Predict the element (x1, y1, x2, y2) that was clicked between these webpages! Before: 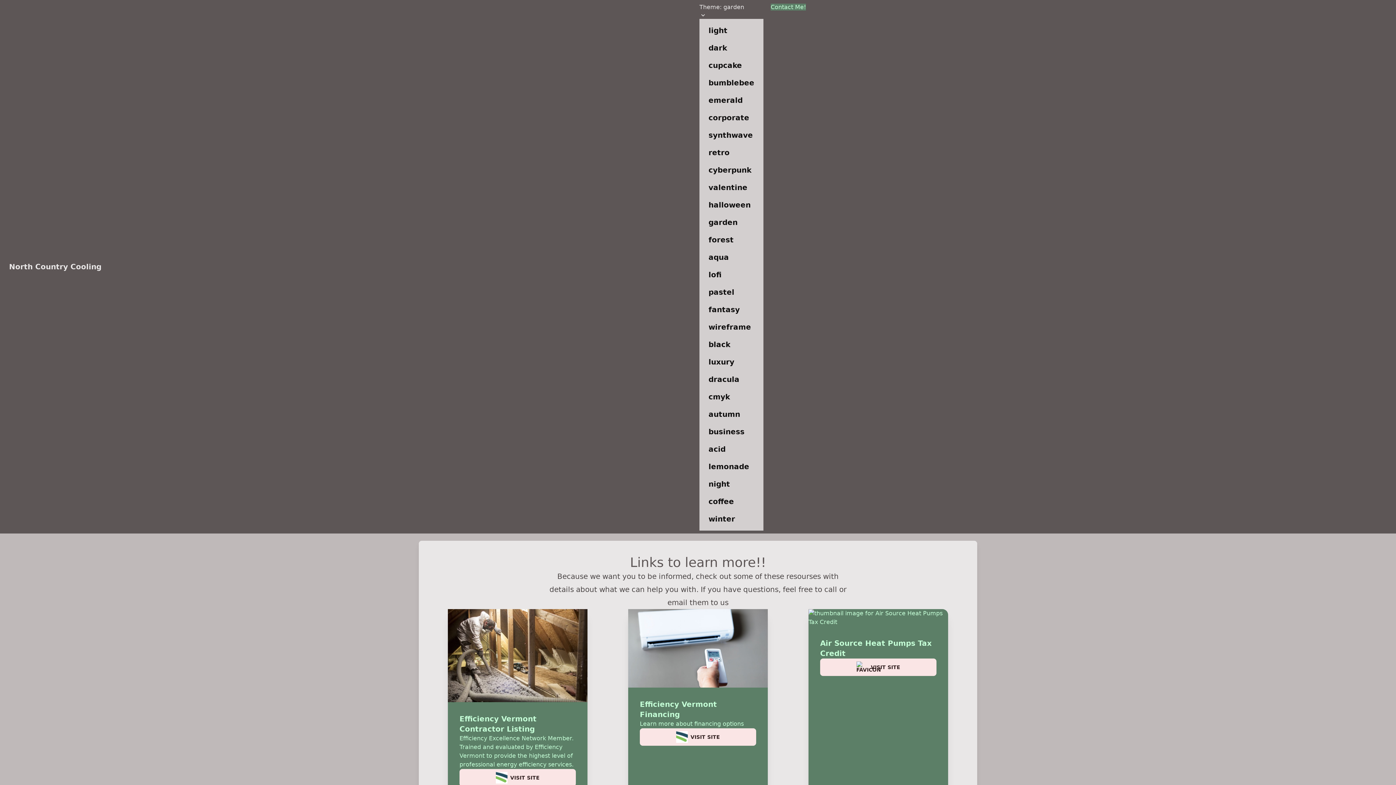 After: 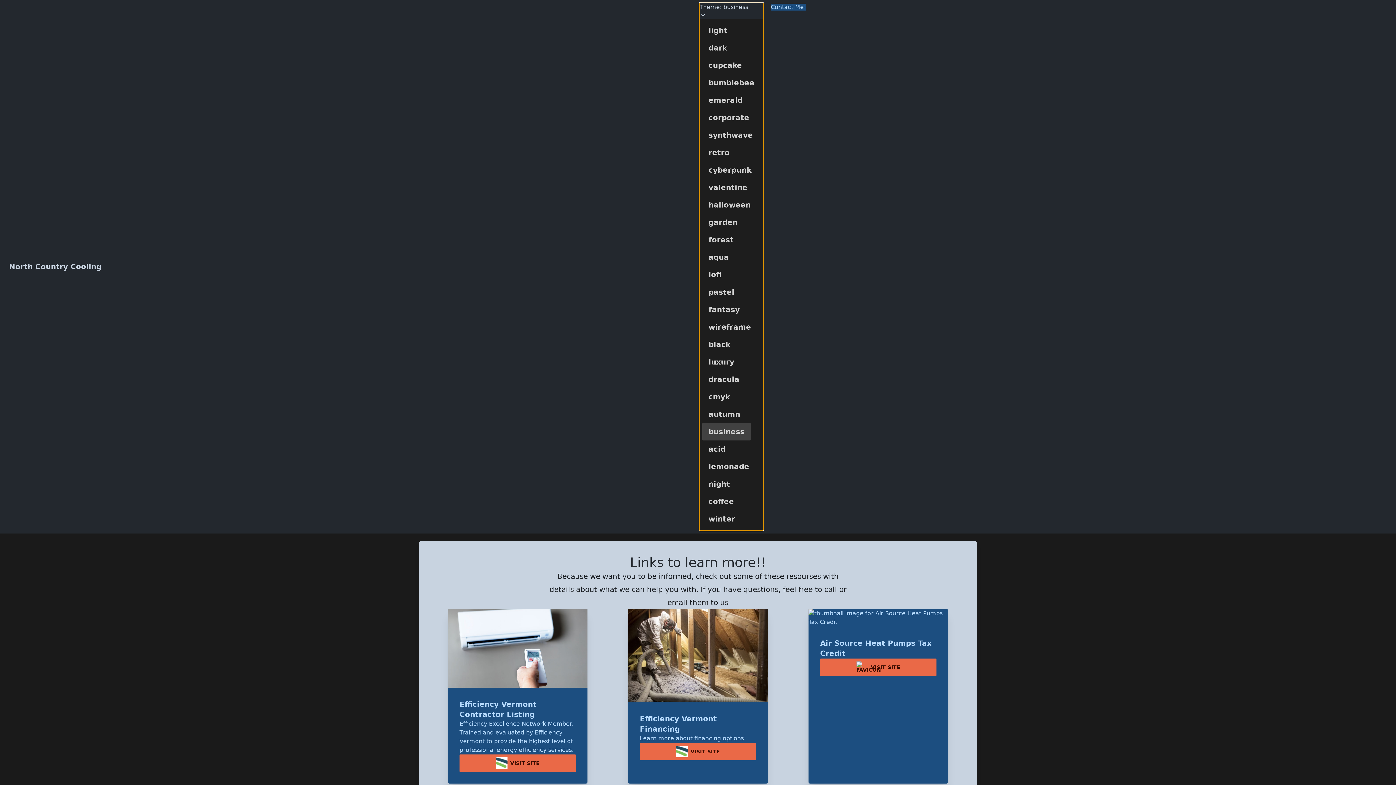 Action: bbox: (702, 423, 750, 440) label: business